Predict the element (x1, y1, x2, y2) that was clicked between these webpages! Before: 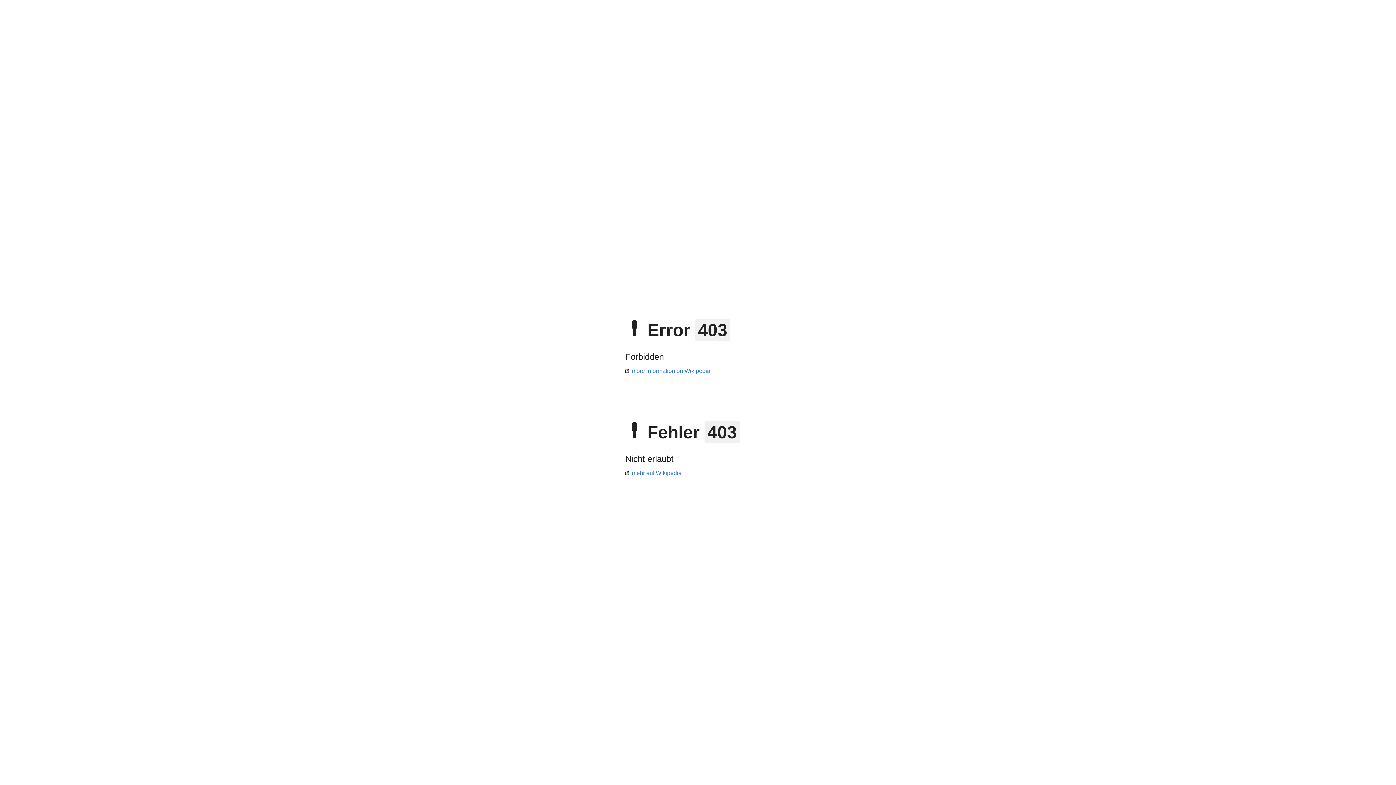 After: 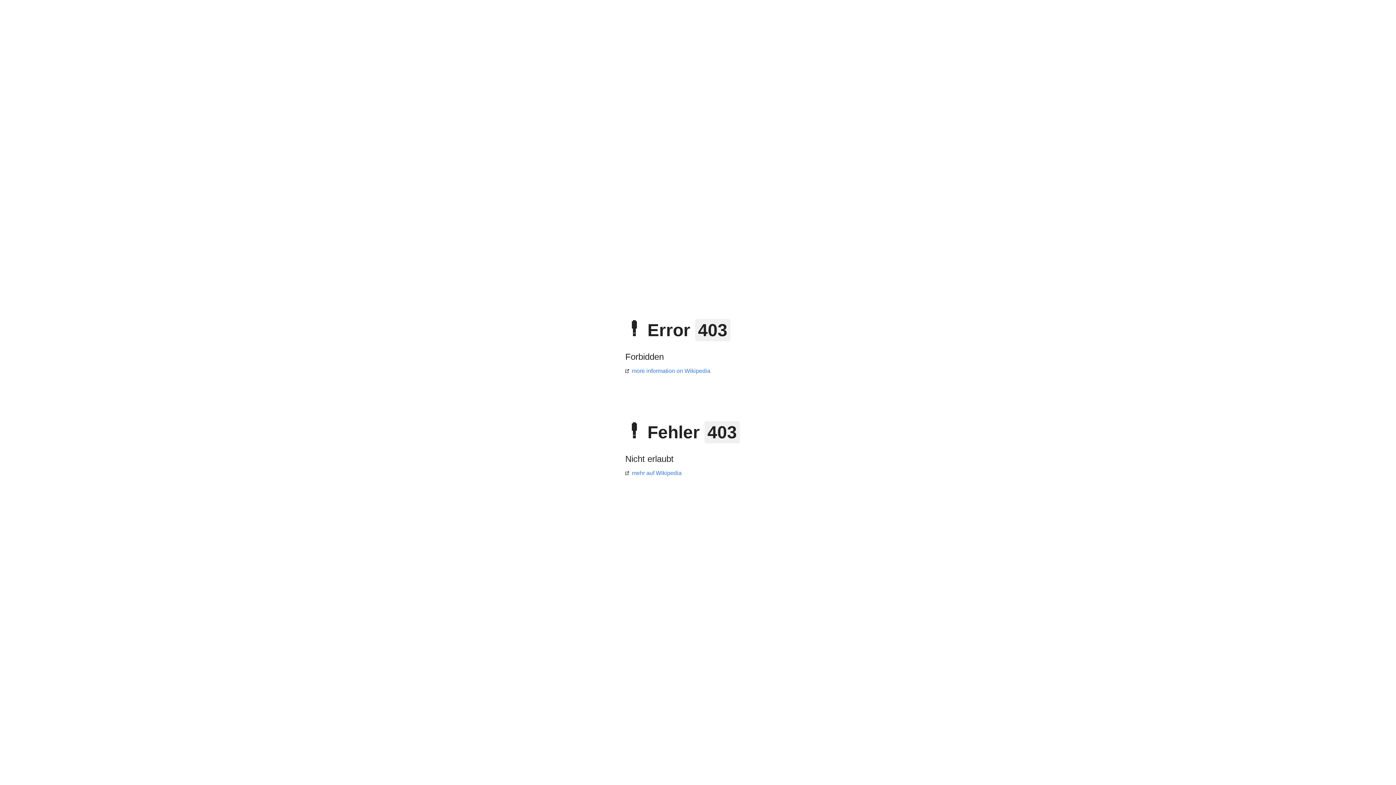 Action: bbox: (625, 470, 681, 476) label: mehr auf Wikipedia